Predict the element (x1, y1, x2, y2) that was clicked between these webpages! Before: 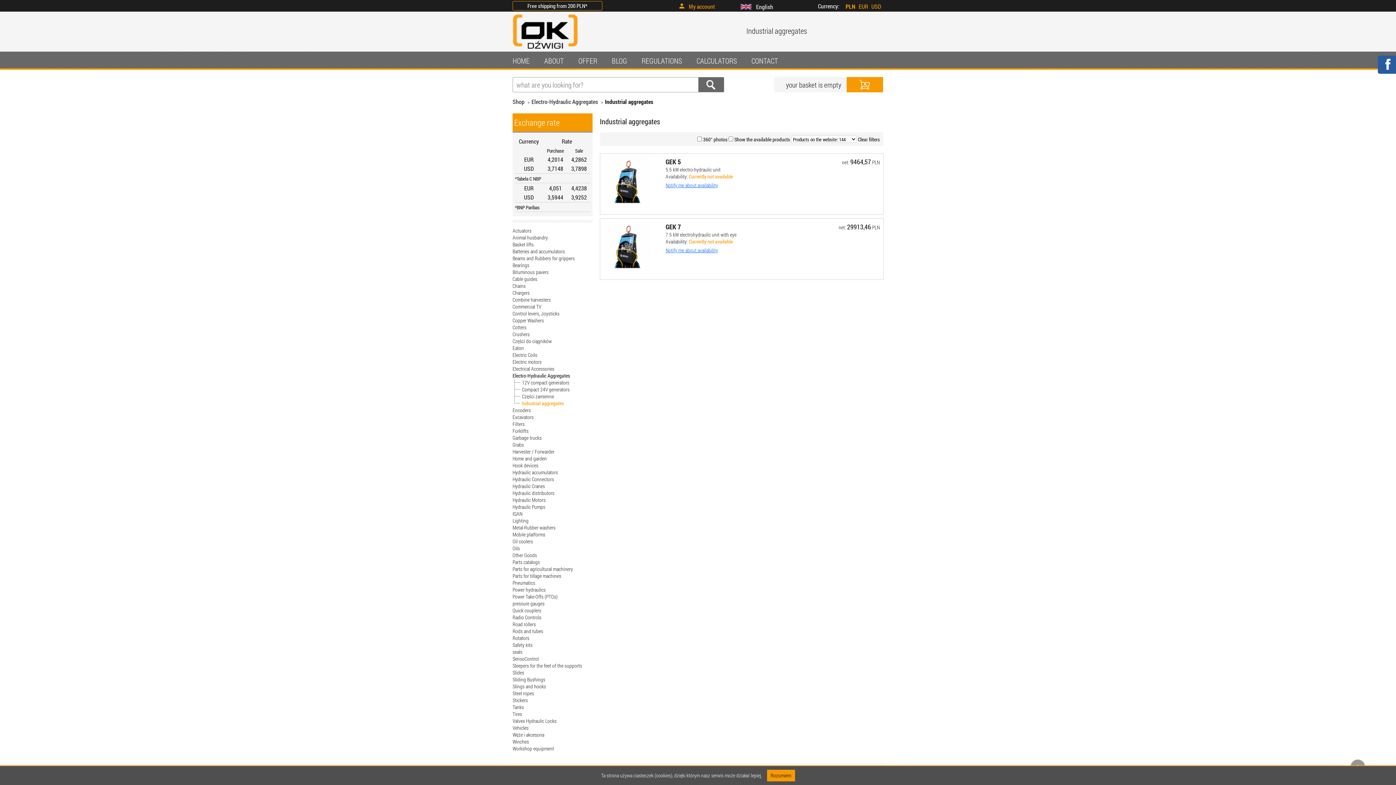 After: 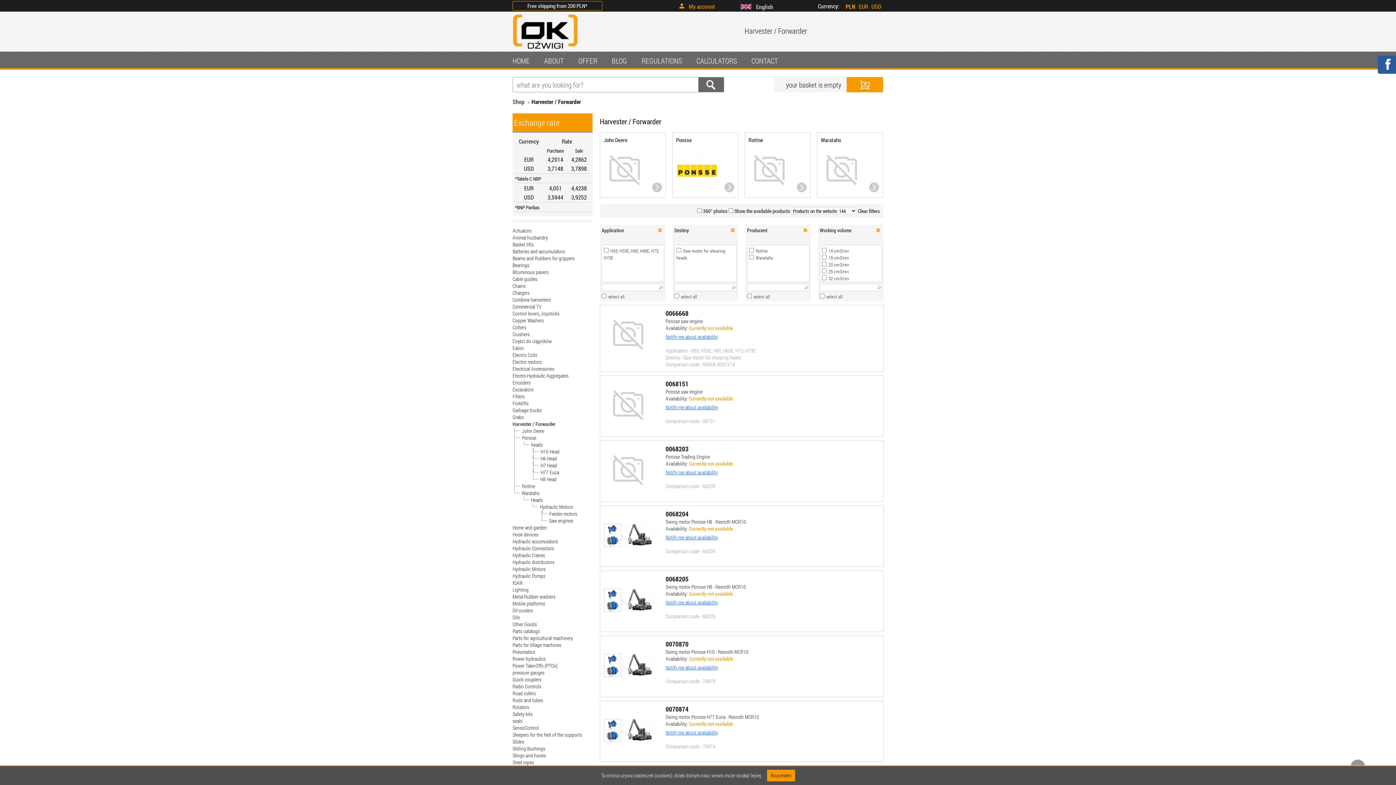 Action: bbox: (512, 448, 554, 455) label: Harvester / Forwarder